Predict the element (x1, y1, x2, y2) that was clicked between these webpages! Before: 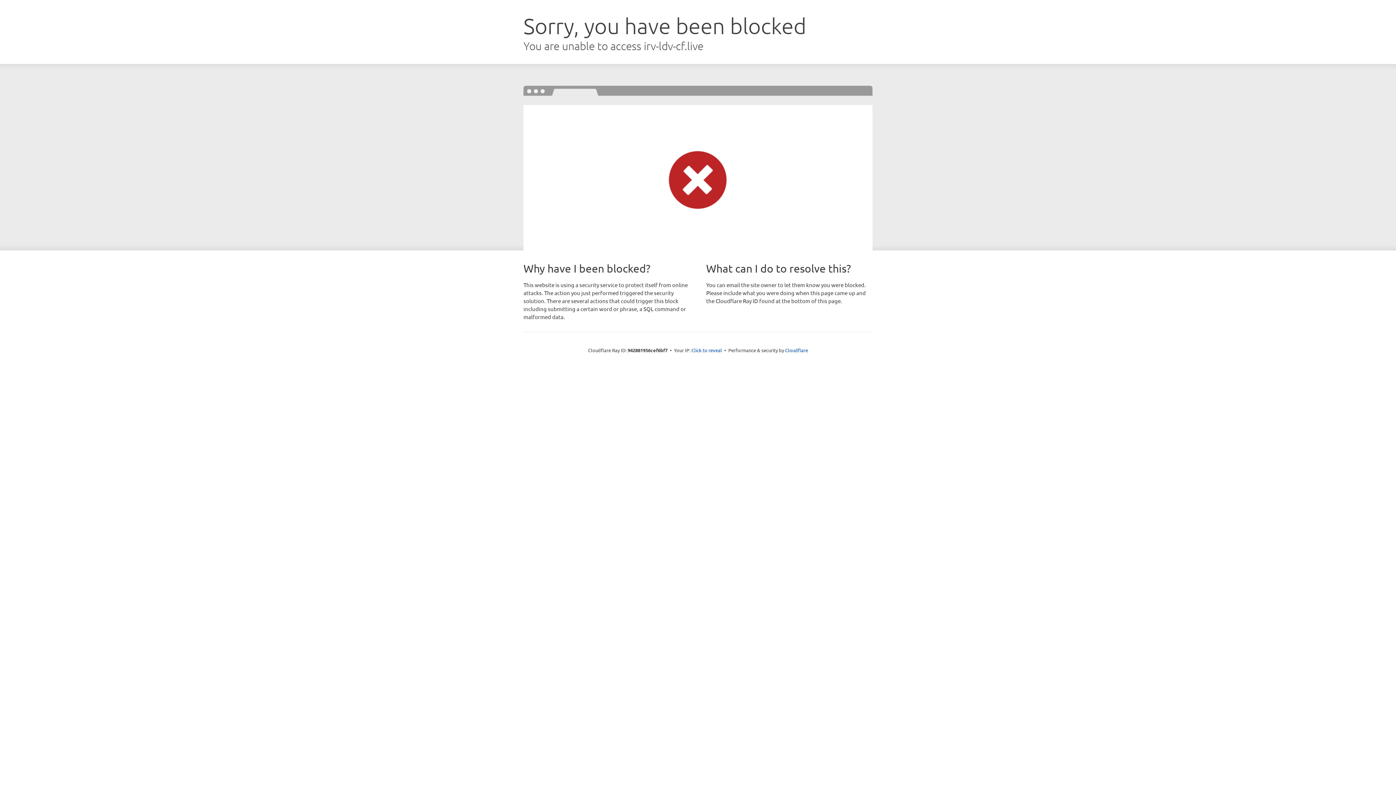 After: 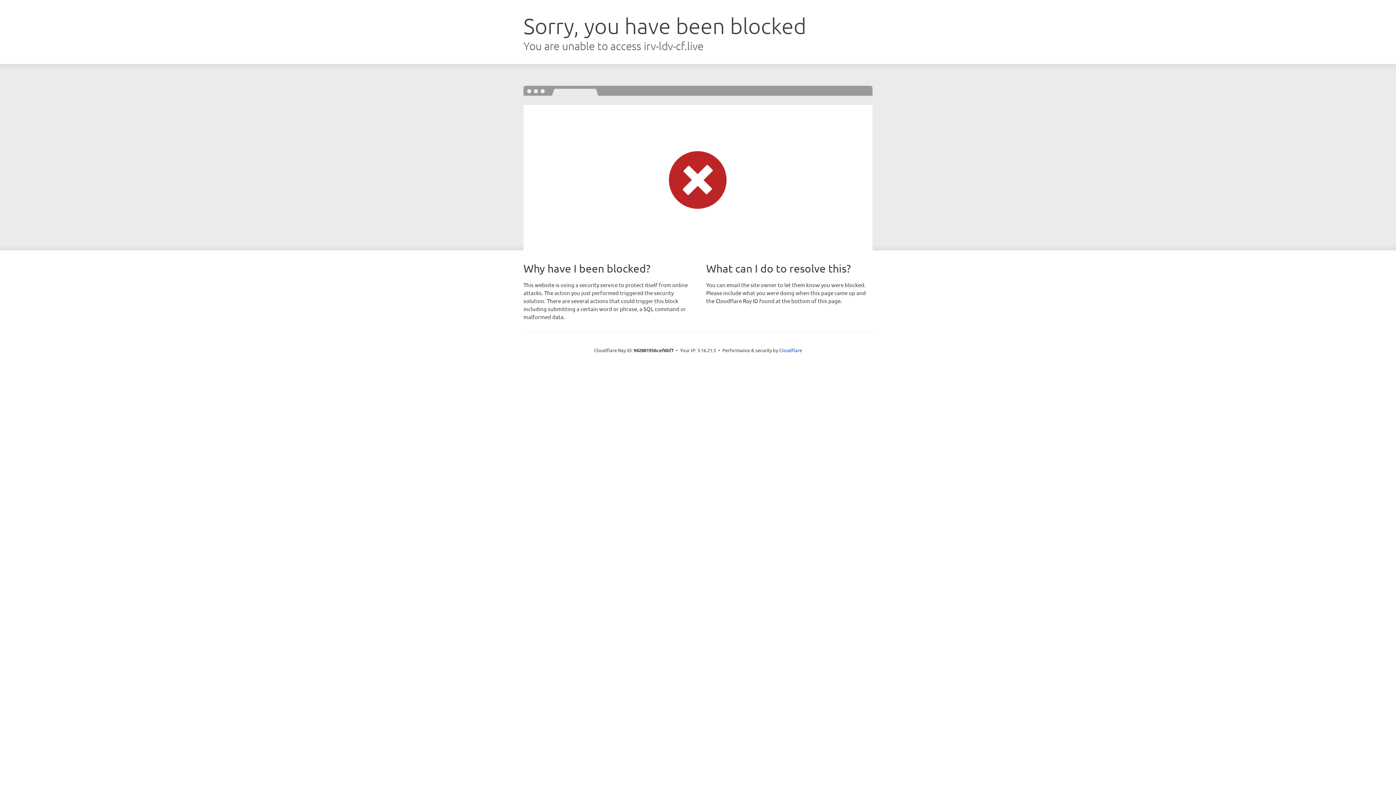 Action: bbox: (691, 346, 722, 353) label: Click to reveal